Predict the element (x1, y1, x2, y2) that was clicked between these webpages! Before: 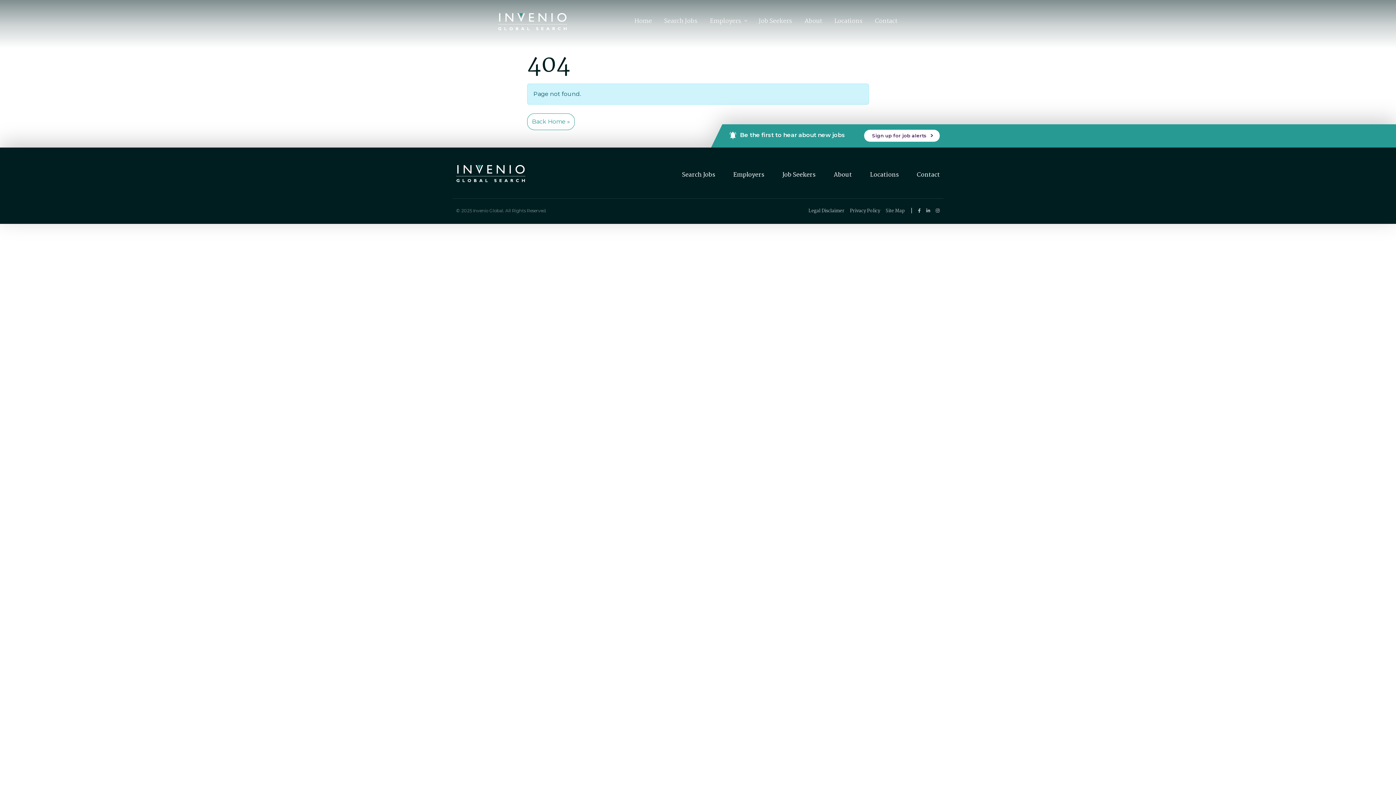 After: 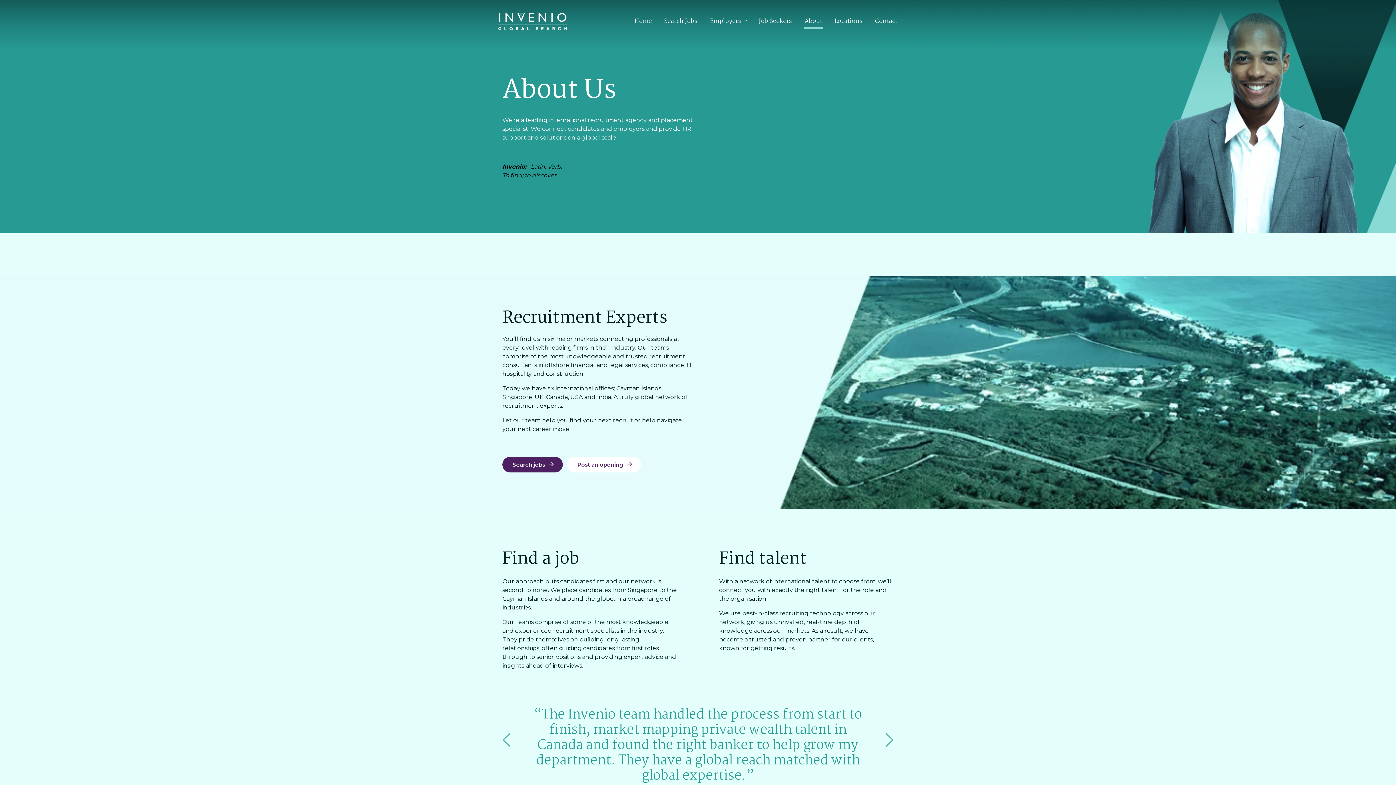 Action: bbox: (833, 170, 859, 180) label: About